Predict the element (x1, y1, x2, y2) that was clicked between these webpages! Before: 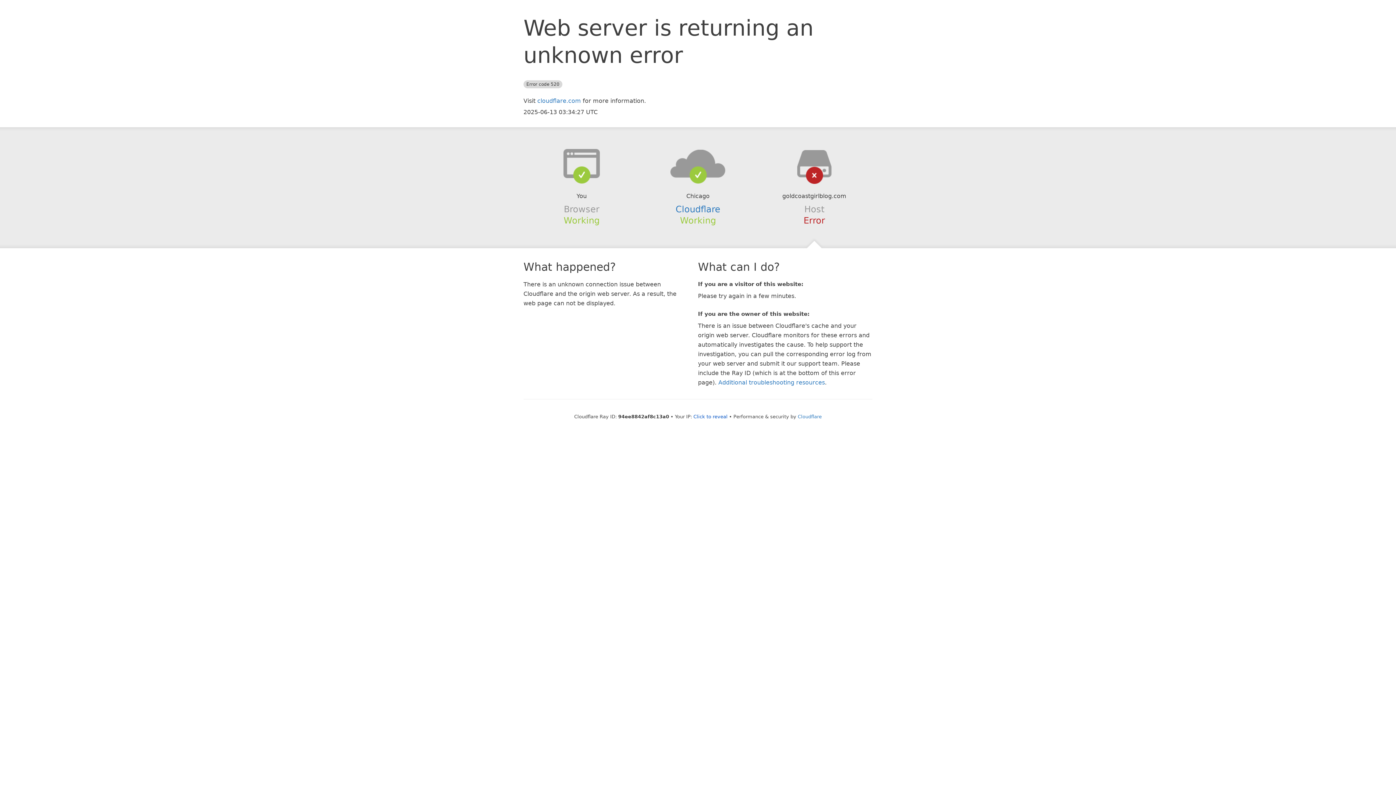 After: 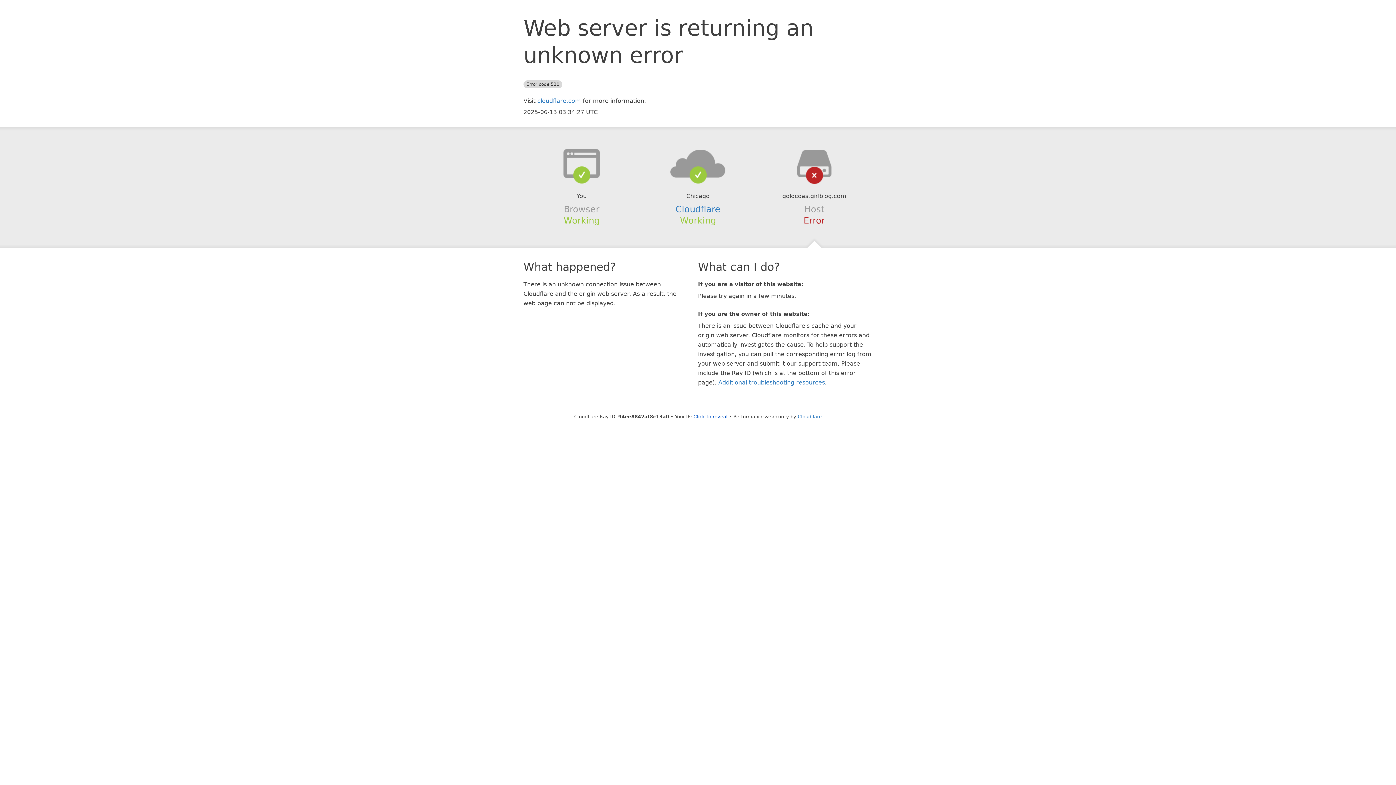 Action: bbox: (639, 148, 756, 178)